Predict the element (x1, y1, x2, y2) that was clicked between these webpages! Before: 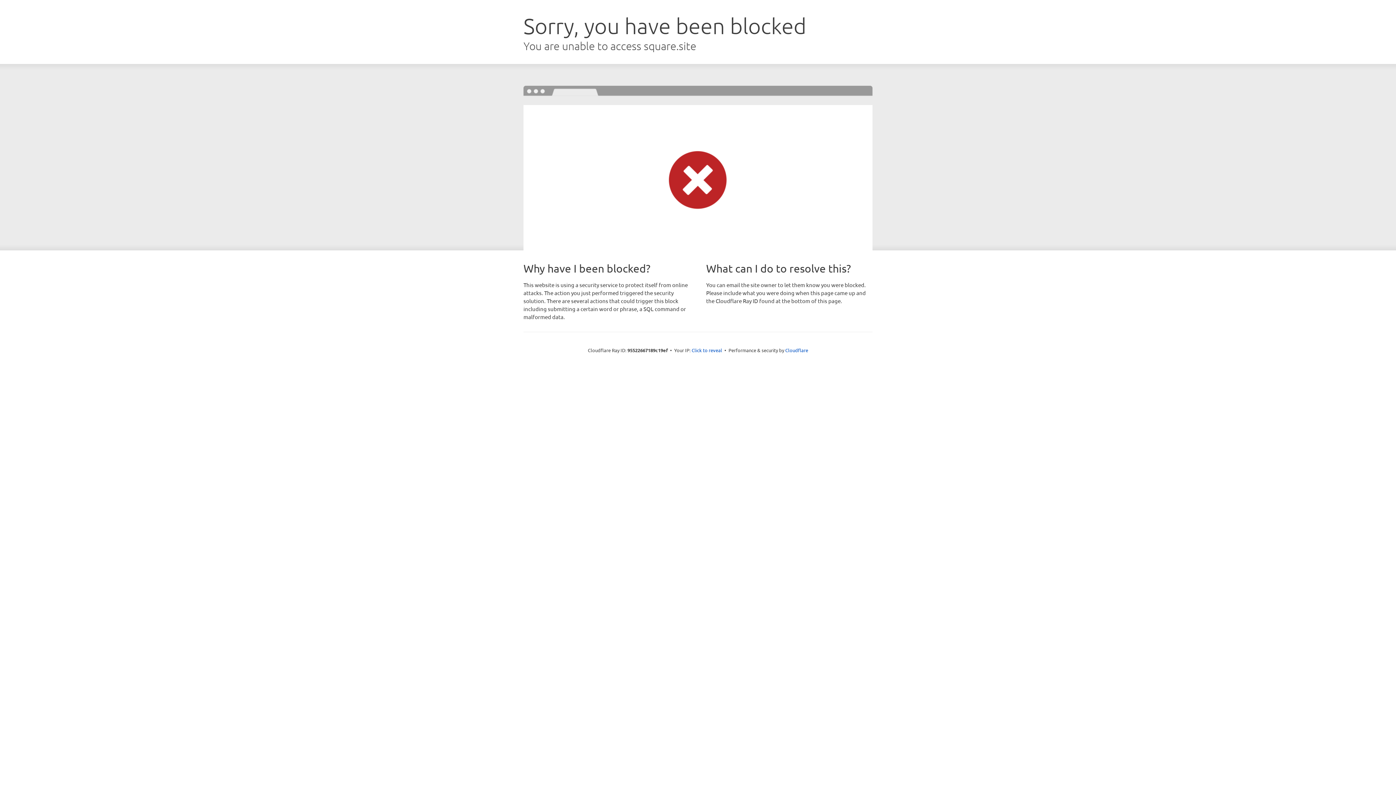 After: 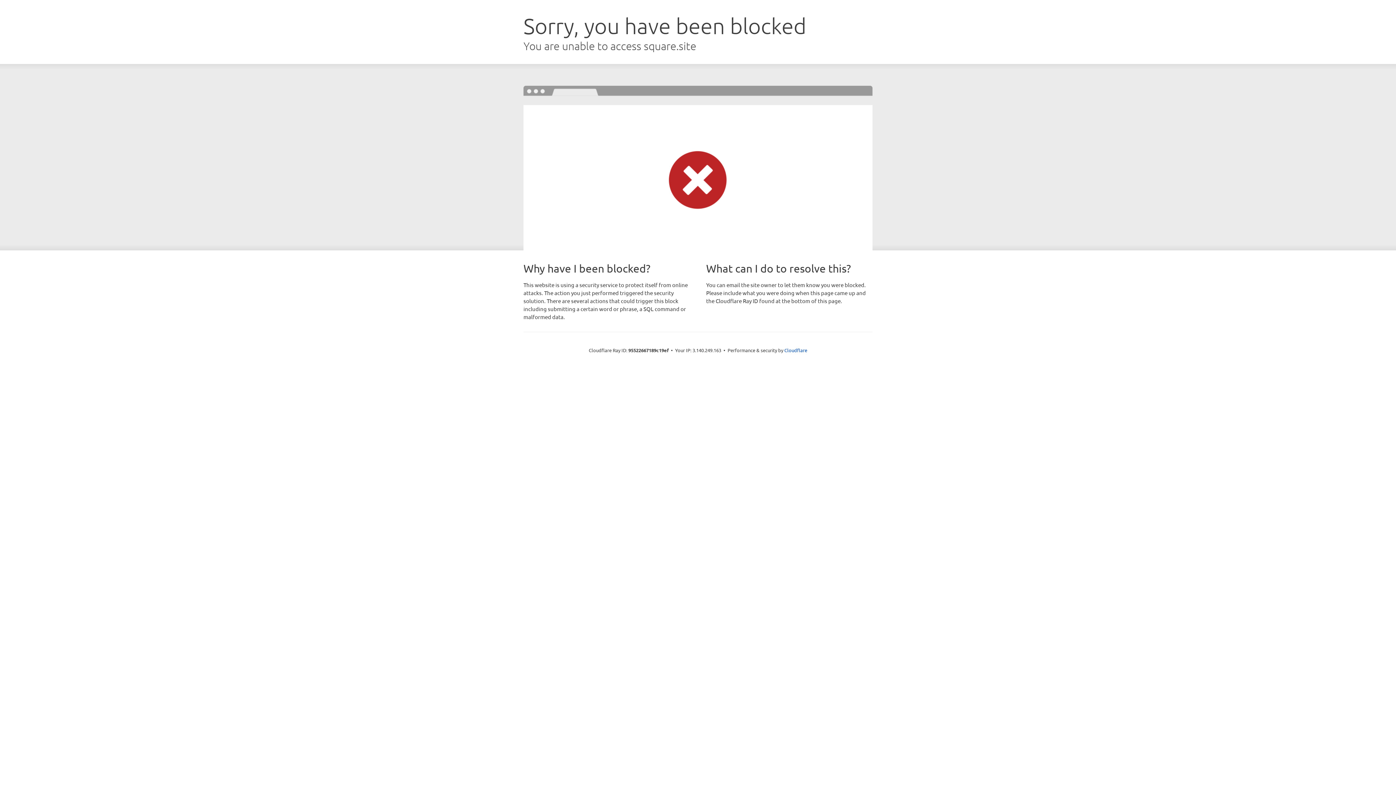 Action: bbox: (691, 346, 722, 353) label: Click to reveal